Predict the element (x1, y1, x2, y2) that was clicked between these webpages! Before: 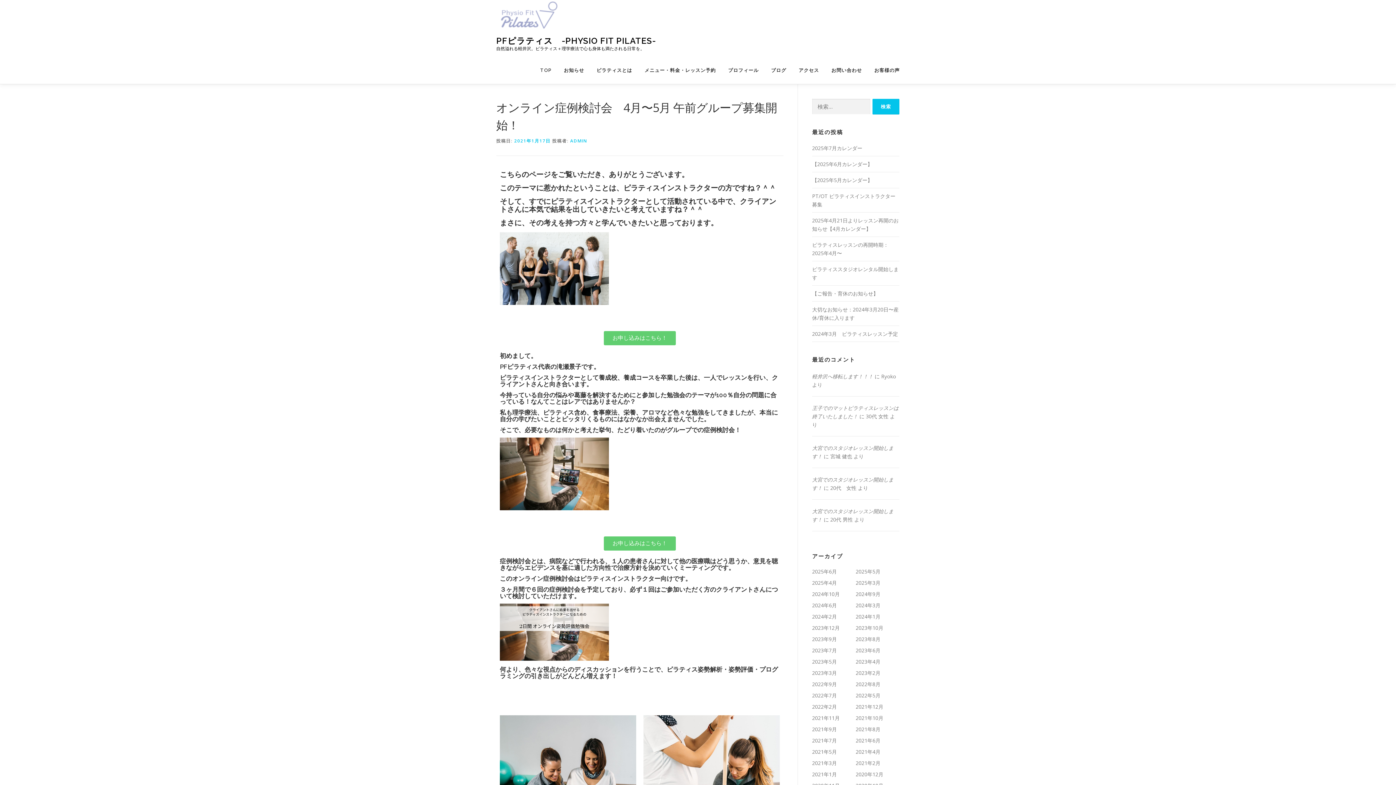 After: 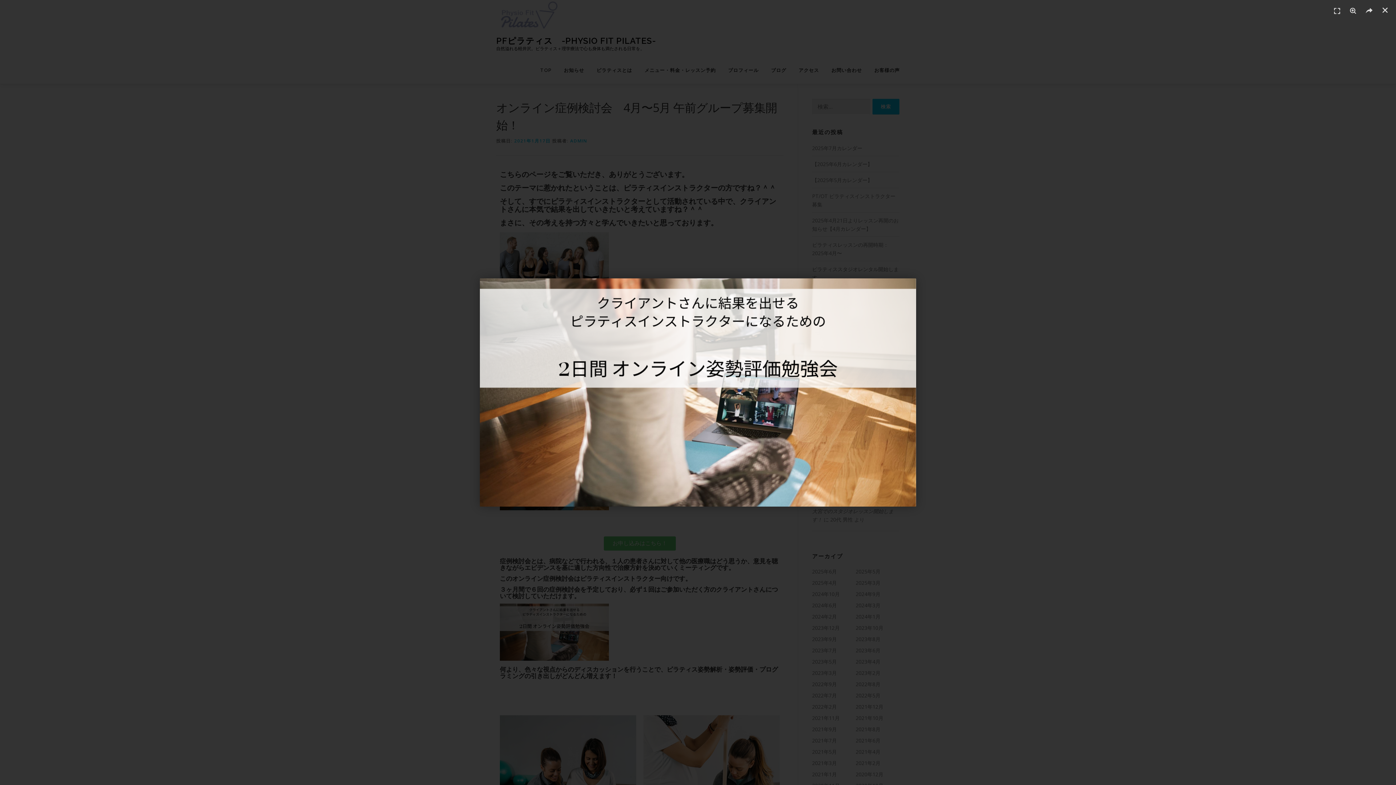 Action: bbox: (500, 629, 609, 634)